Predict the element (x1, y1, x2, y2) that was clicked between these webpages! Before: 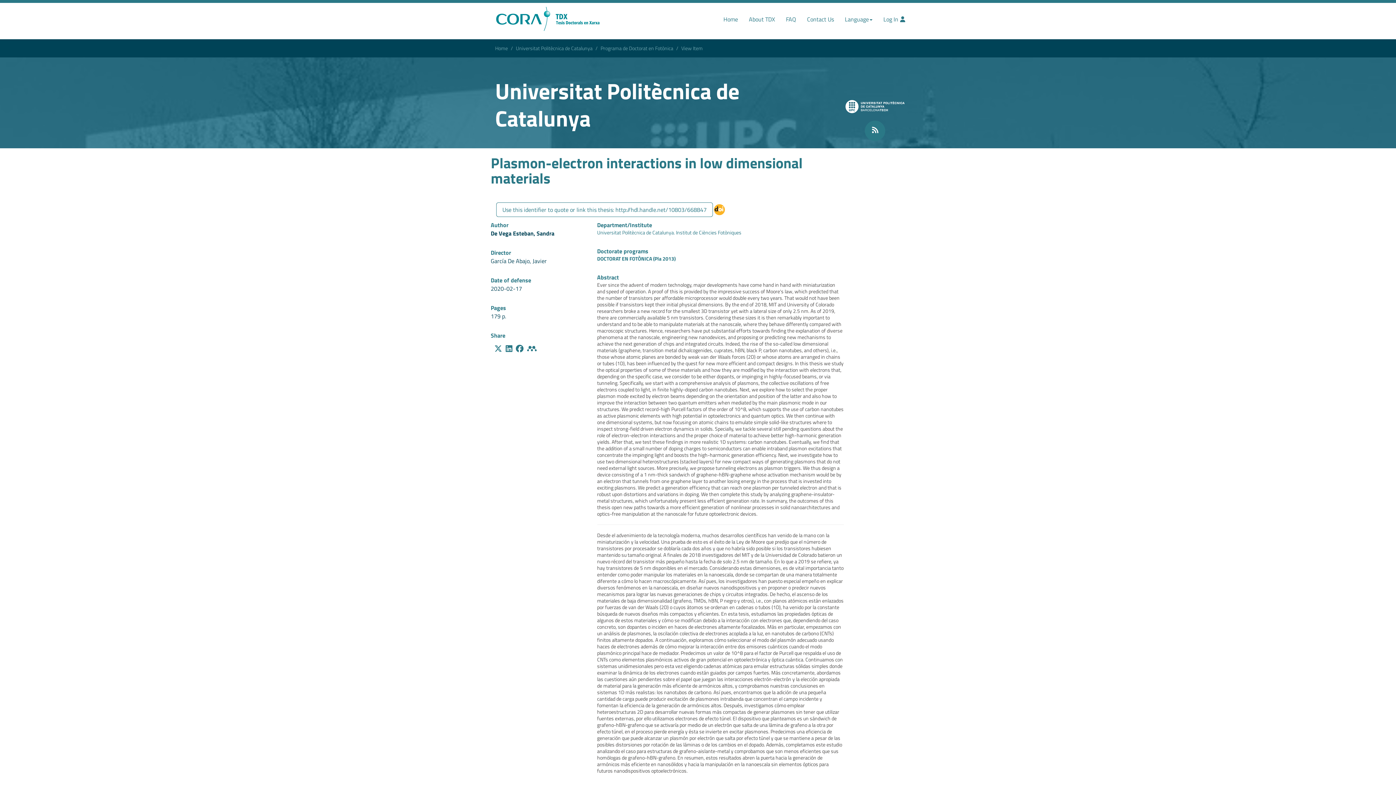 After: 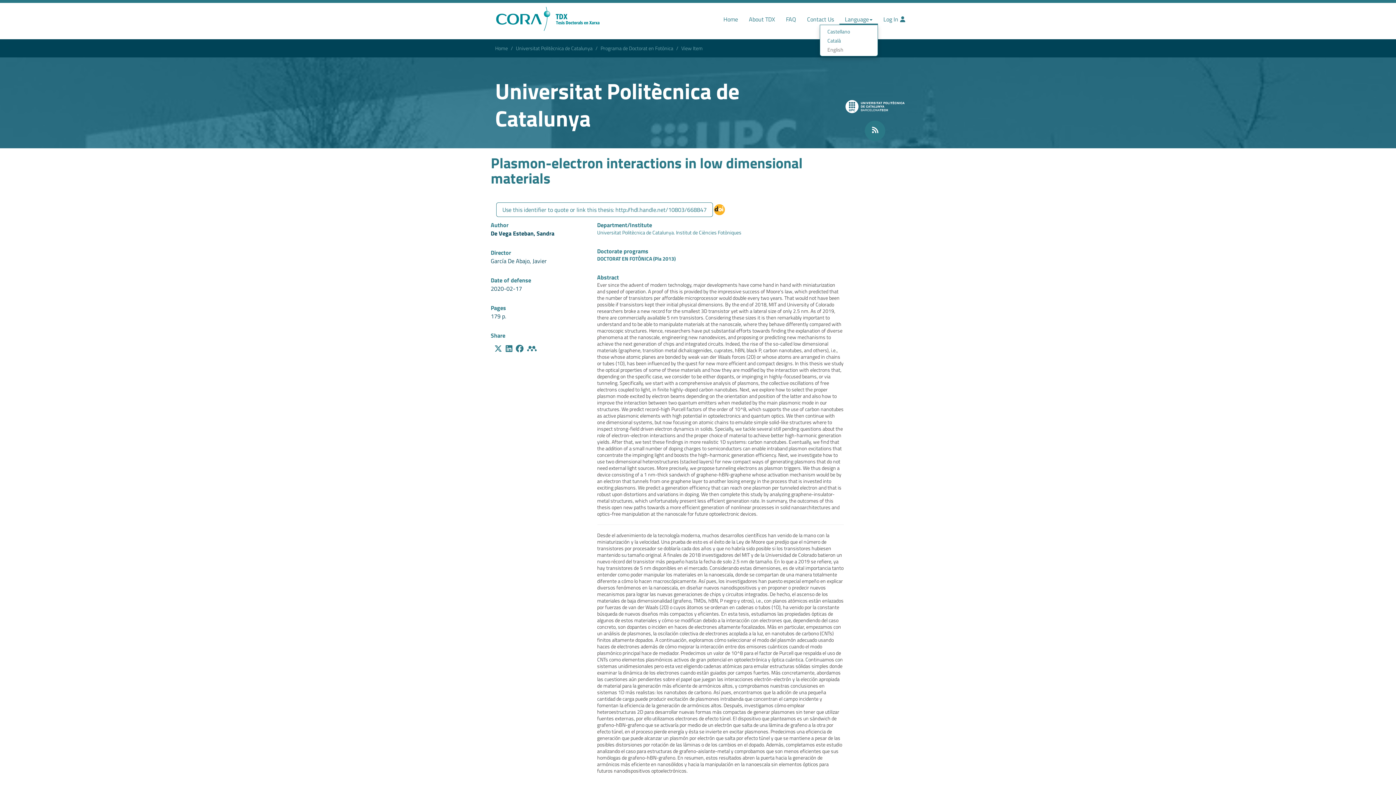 Action: bbox: (839, 2, 878, 24) label: Language